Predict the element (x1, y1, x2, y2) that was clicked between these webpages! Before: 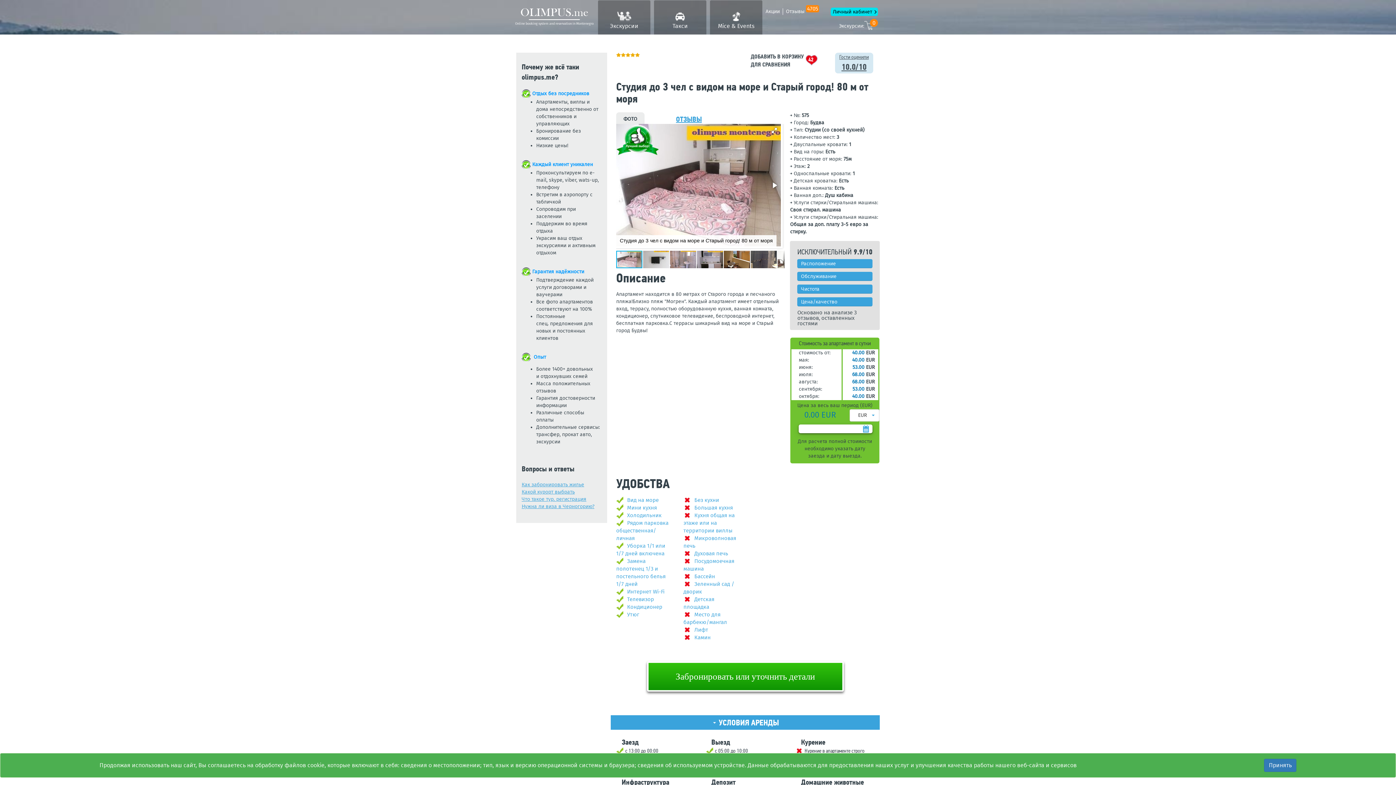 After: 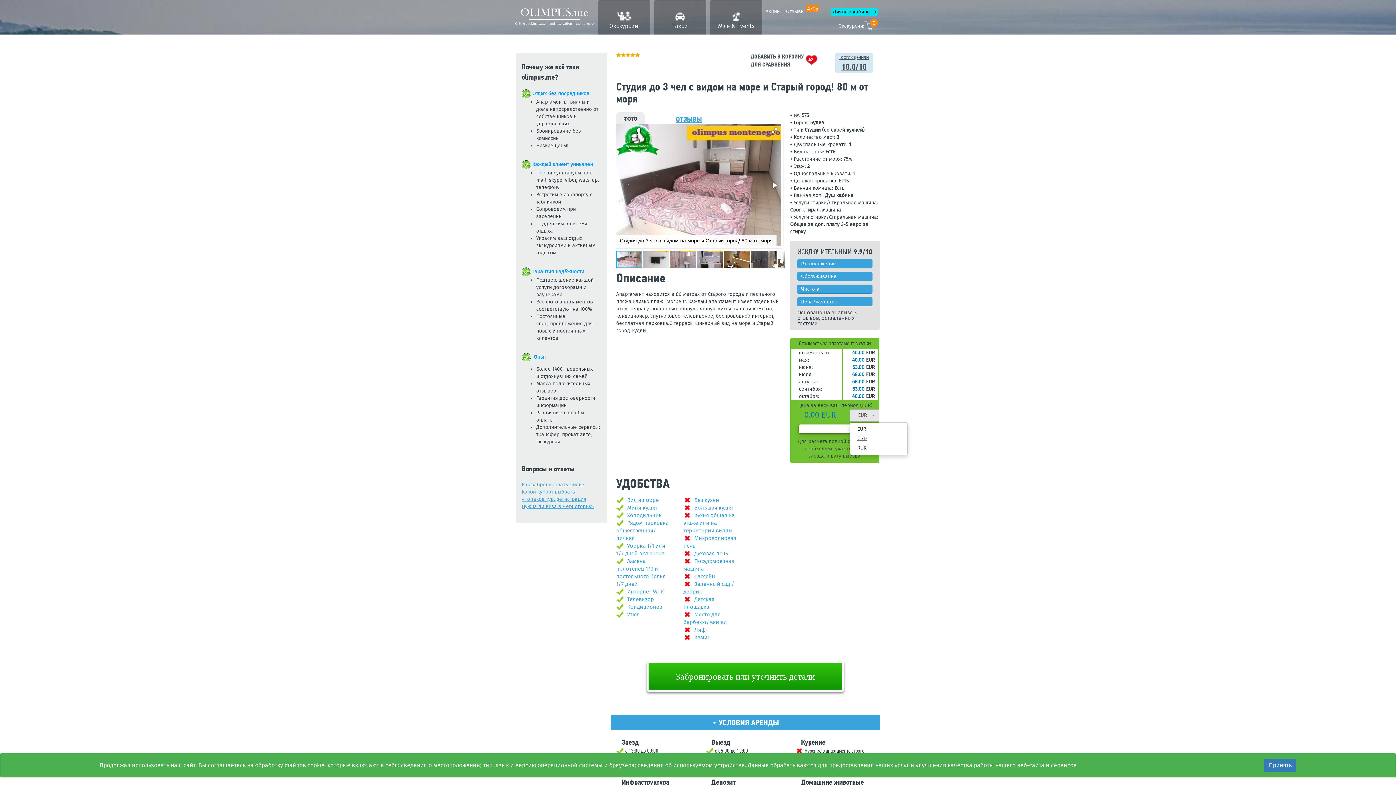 Action: bbox: (849, 409, 879, 421) label: EUR 